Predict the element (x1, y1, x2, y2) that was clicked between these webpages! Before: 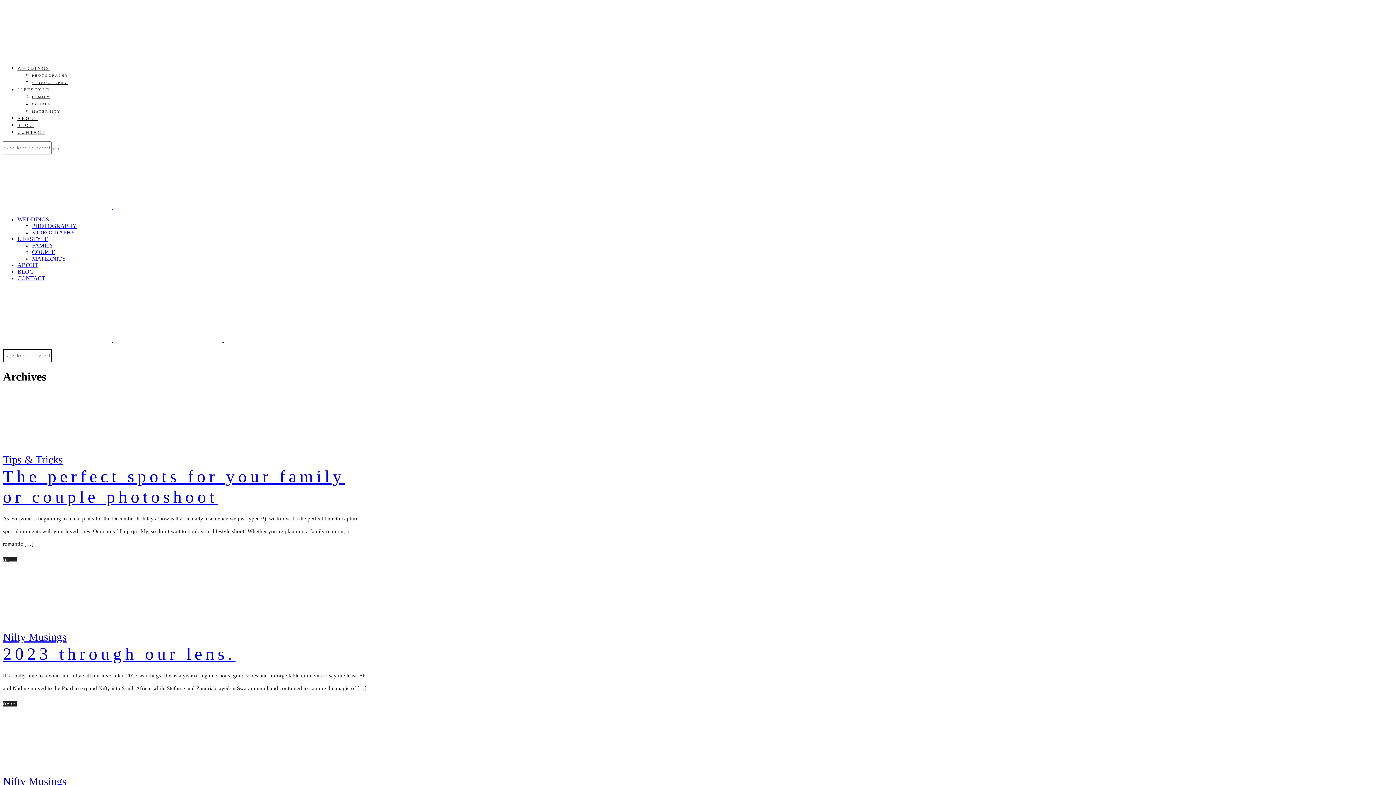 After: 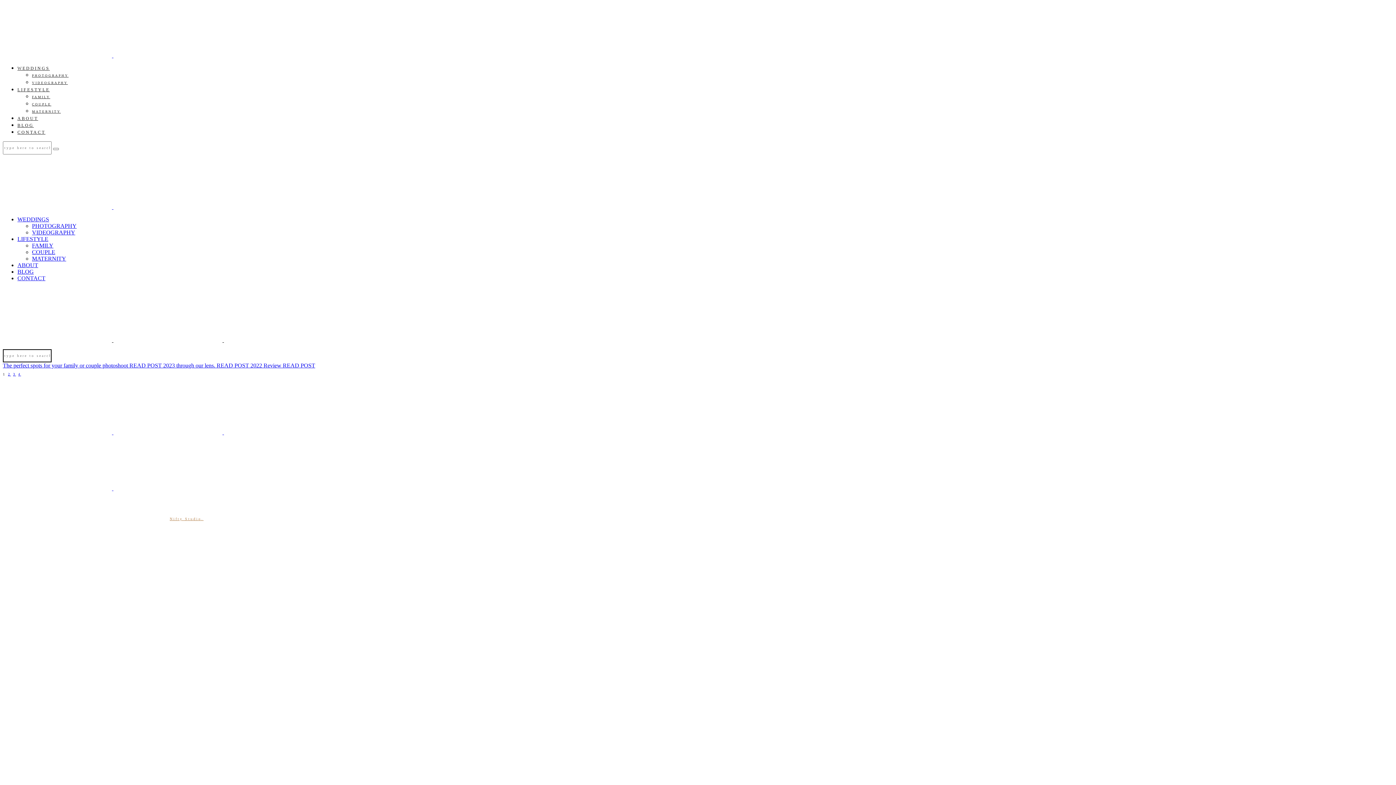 Action: bbox: (17, 268, 33, 274) label: BLOG